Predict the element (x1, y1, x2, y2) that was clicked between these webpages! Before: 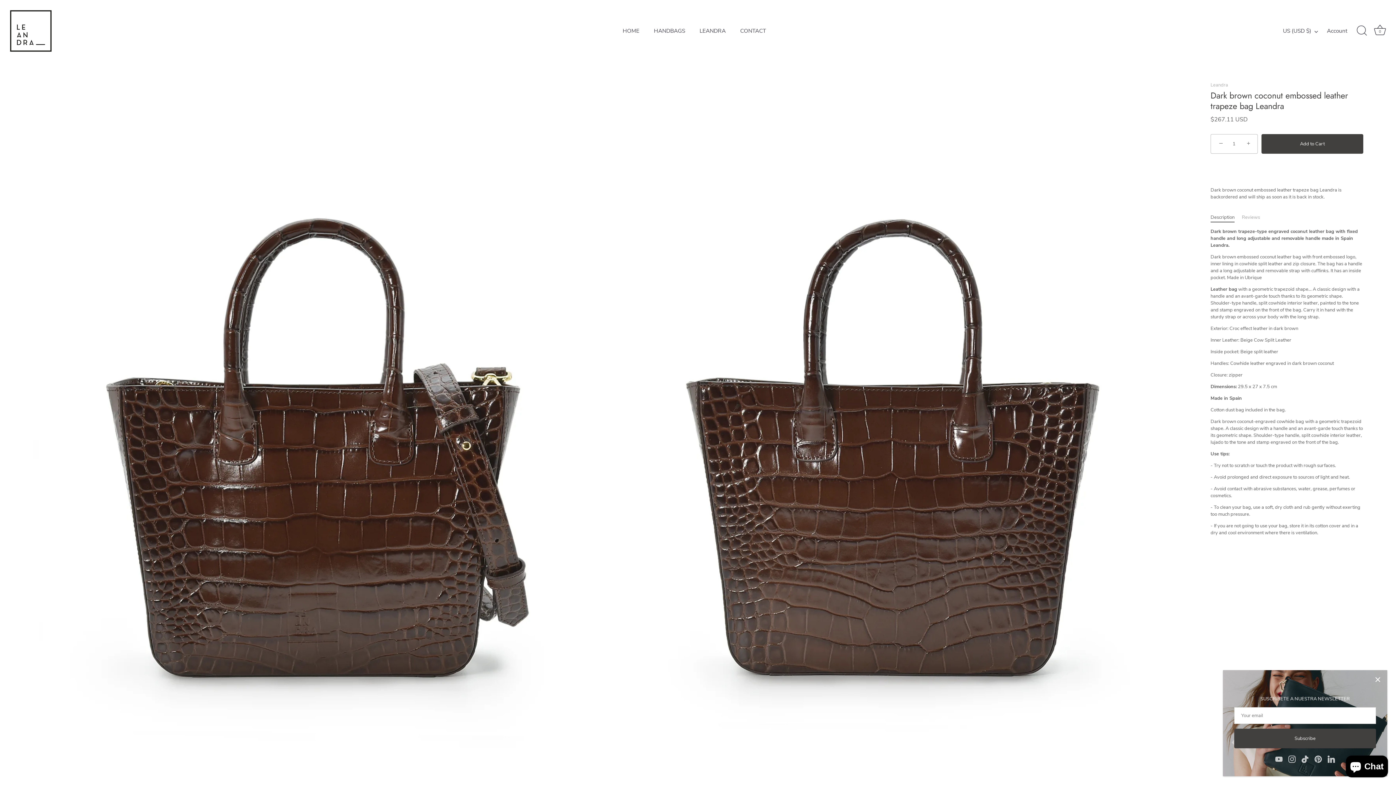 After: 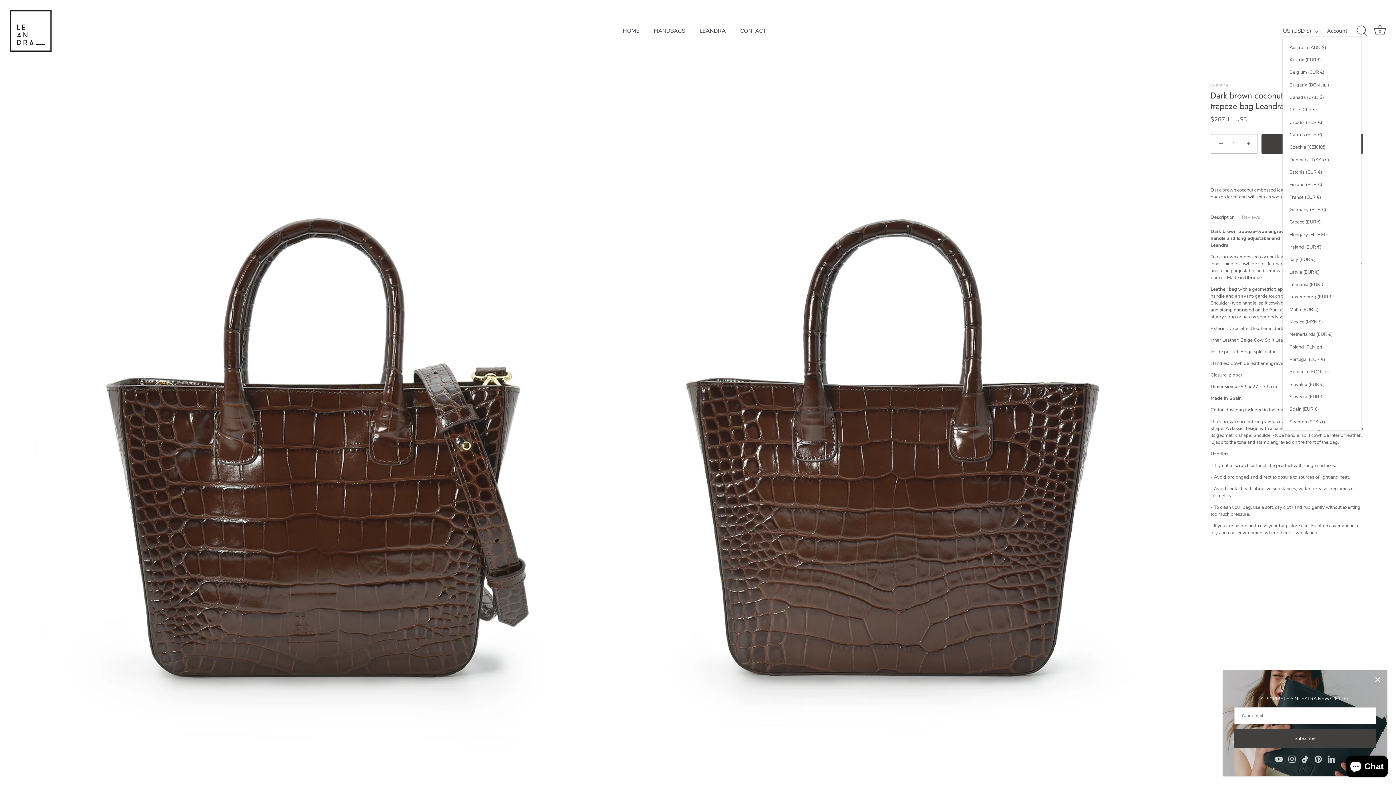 Action: bbox: (1283, 27, 1326, 34) label: US (USD $)